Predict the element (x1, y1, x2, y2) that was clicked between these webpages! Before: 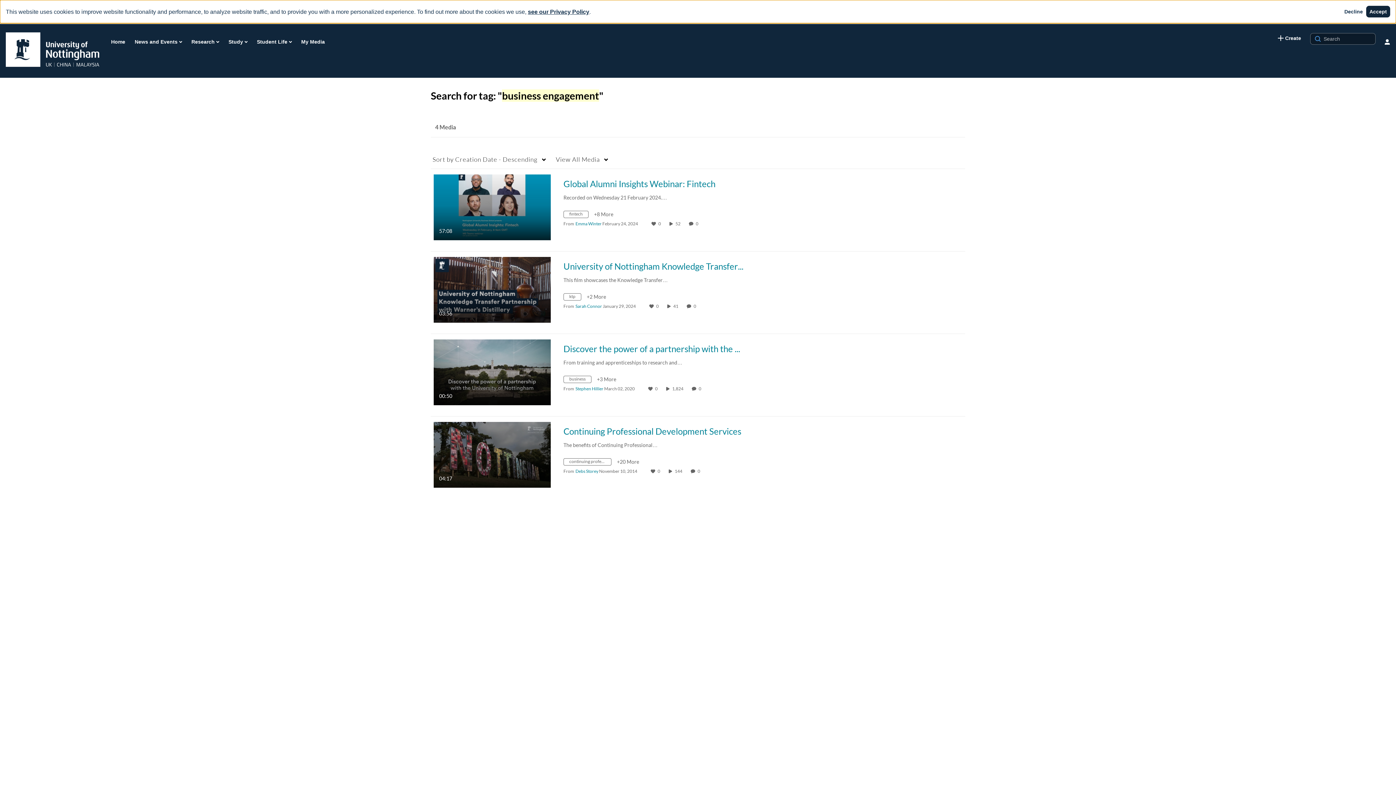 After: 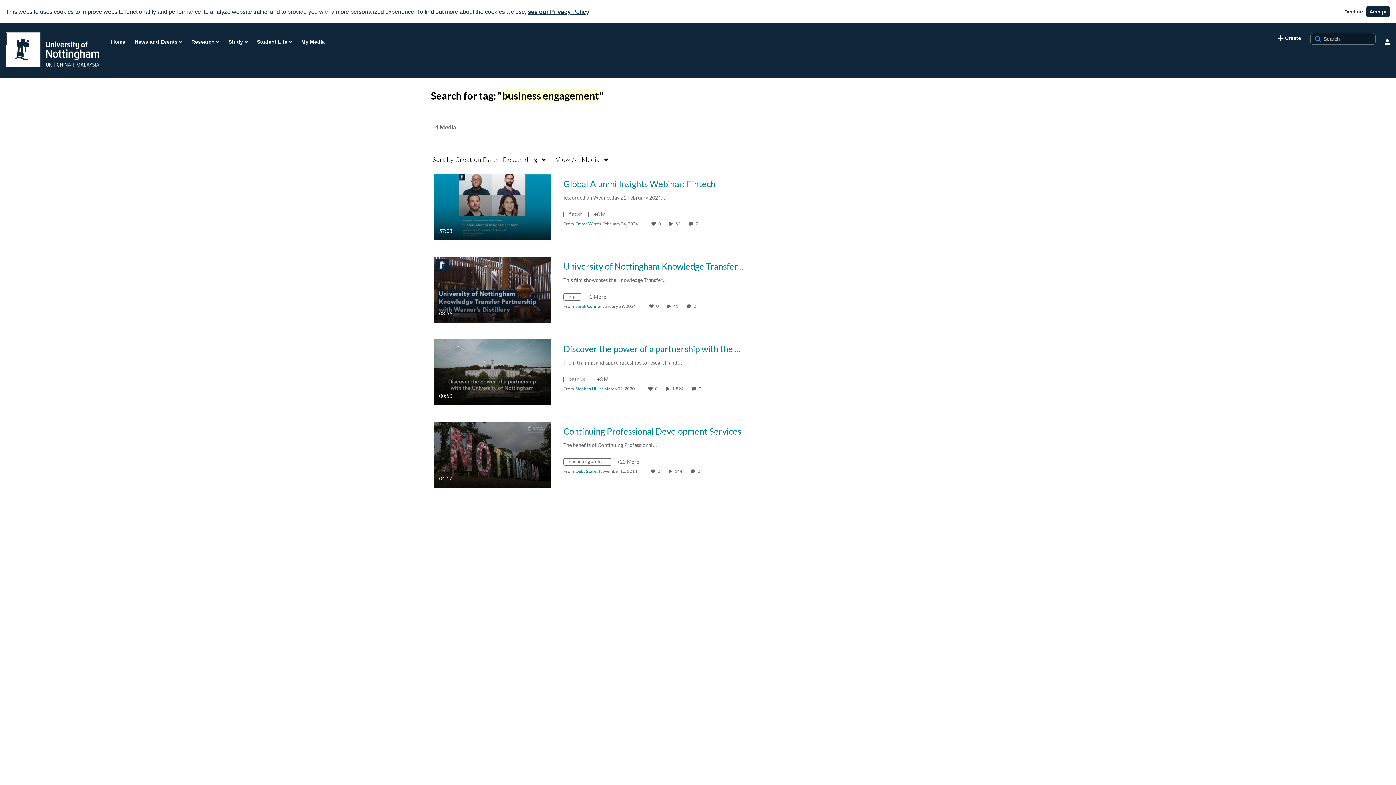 Action: bbox: (5, 32, 99, 45)